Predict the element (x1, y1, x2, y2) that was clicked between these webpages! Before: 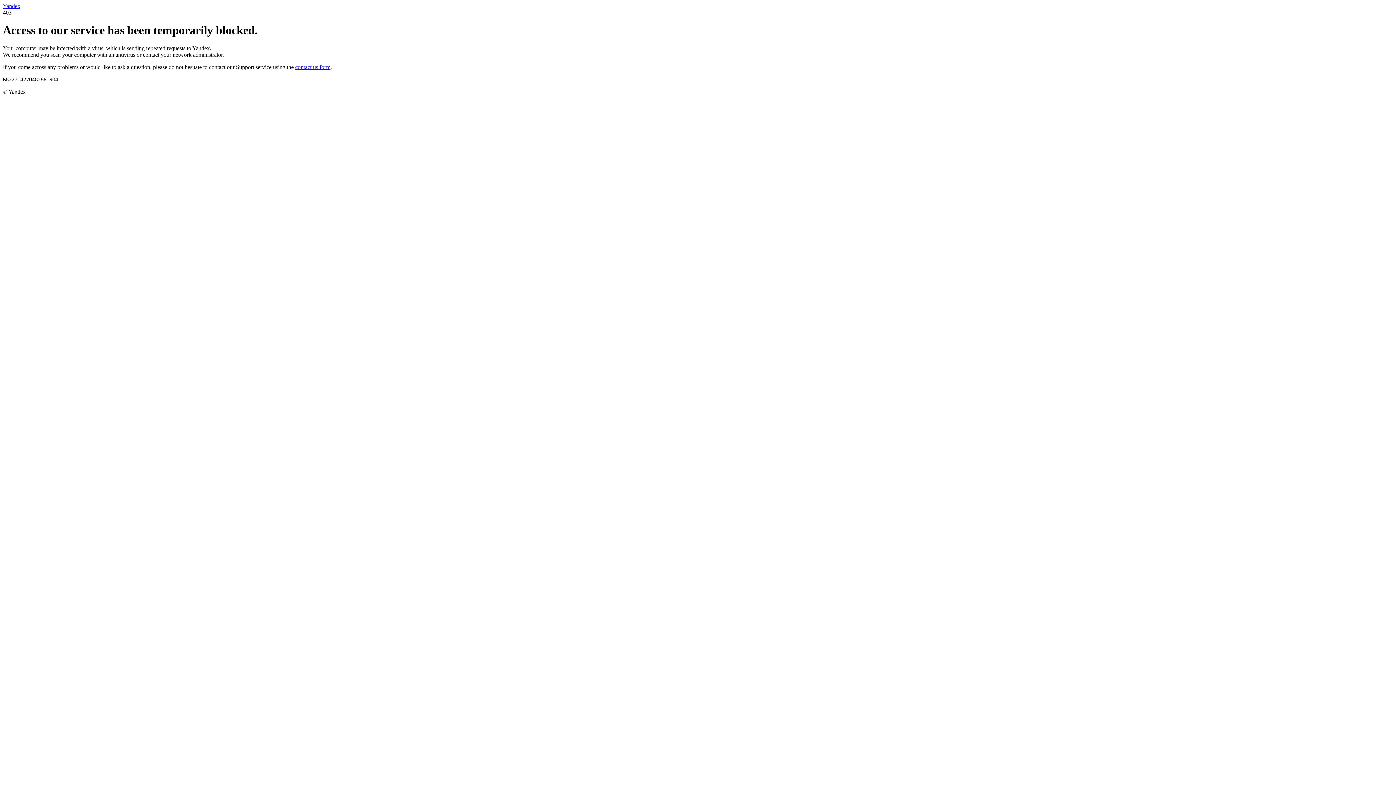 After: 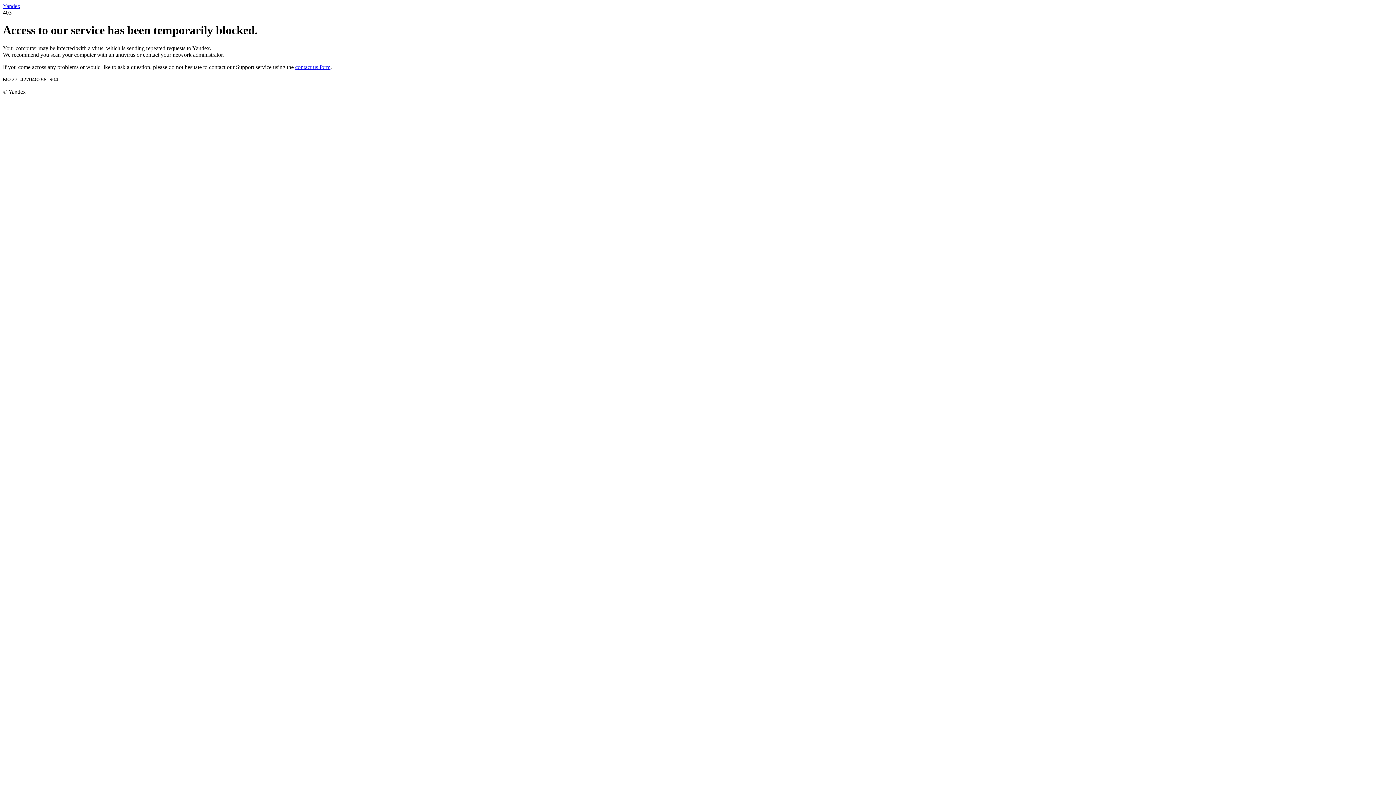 Action: label: contact us form bbox: (295, 63, 330, 70)